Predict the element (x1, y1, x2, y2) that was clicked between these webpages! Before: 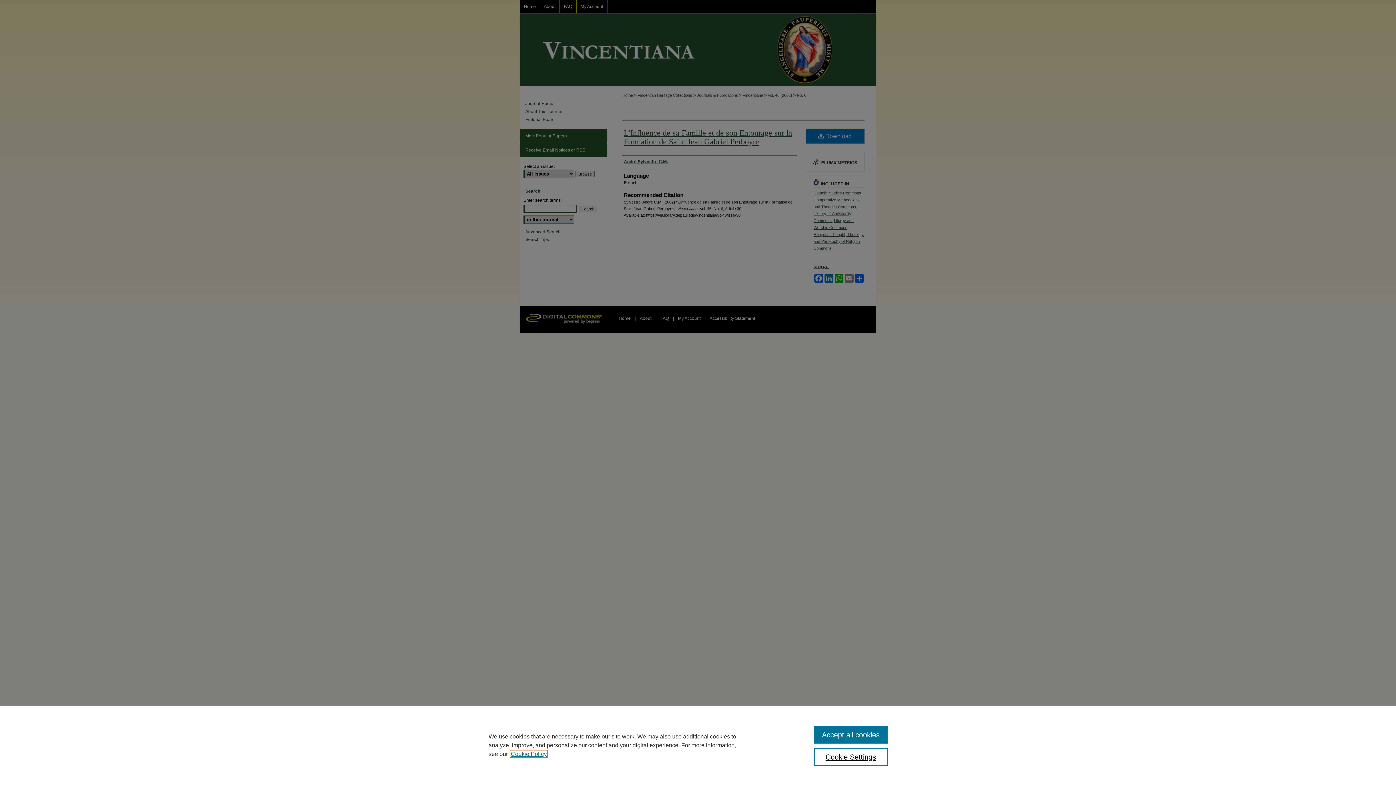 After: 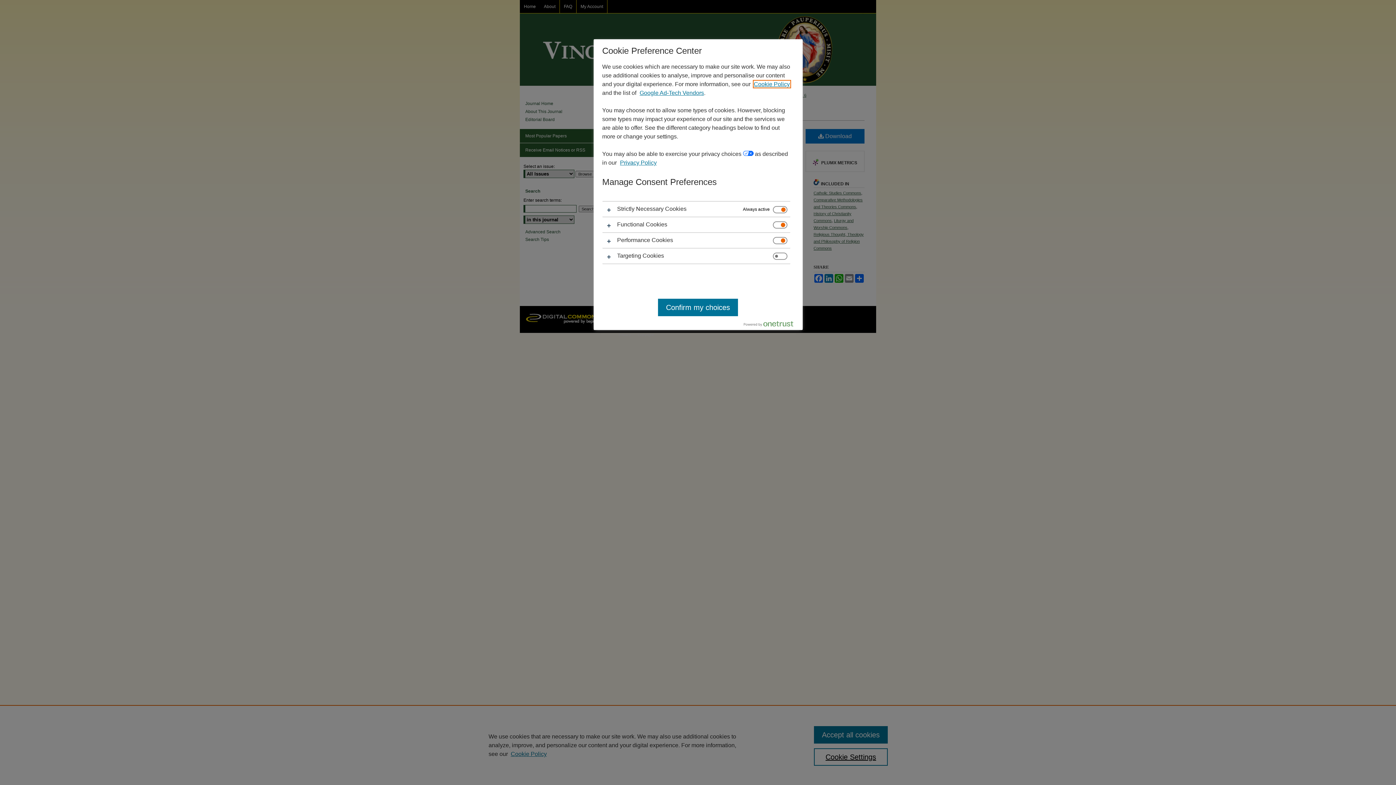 Action: bbox: (814, 748, 887, 766) label: Cookie Settings